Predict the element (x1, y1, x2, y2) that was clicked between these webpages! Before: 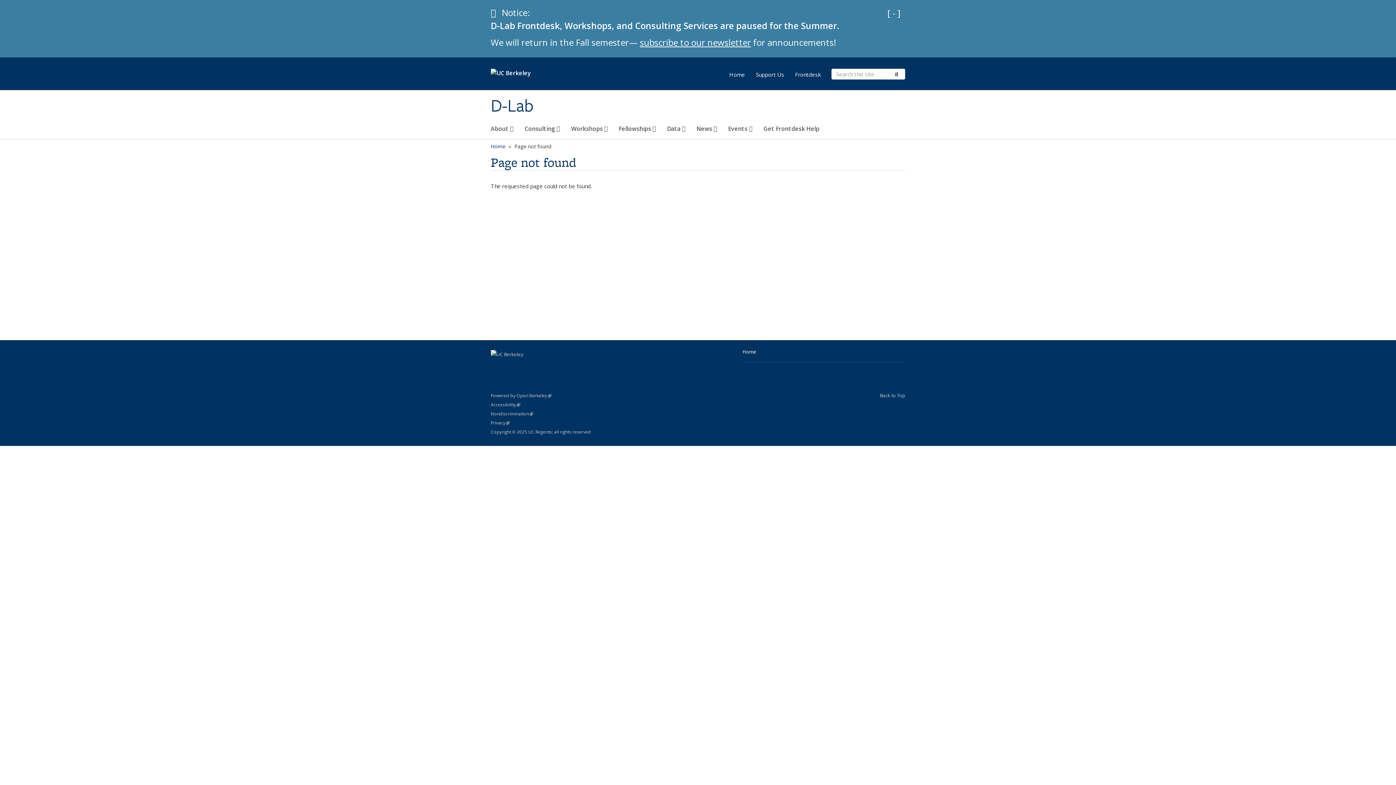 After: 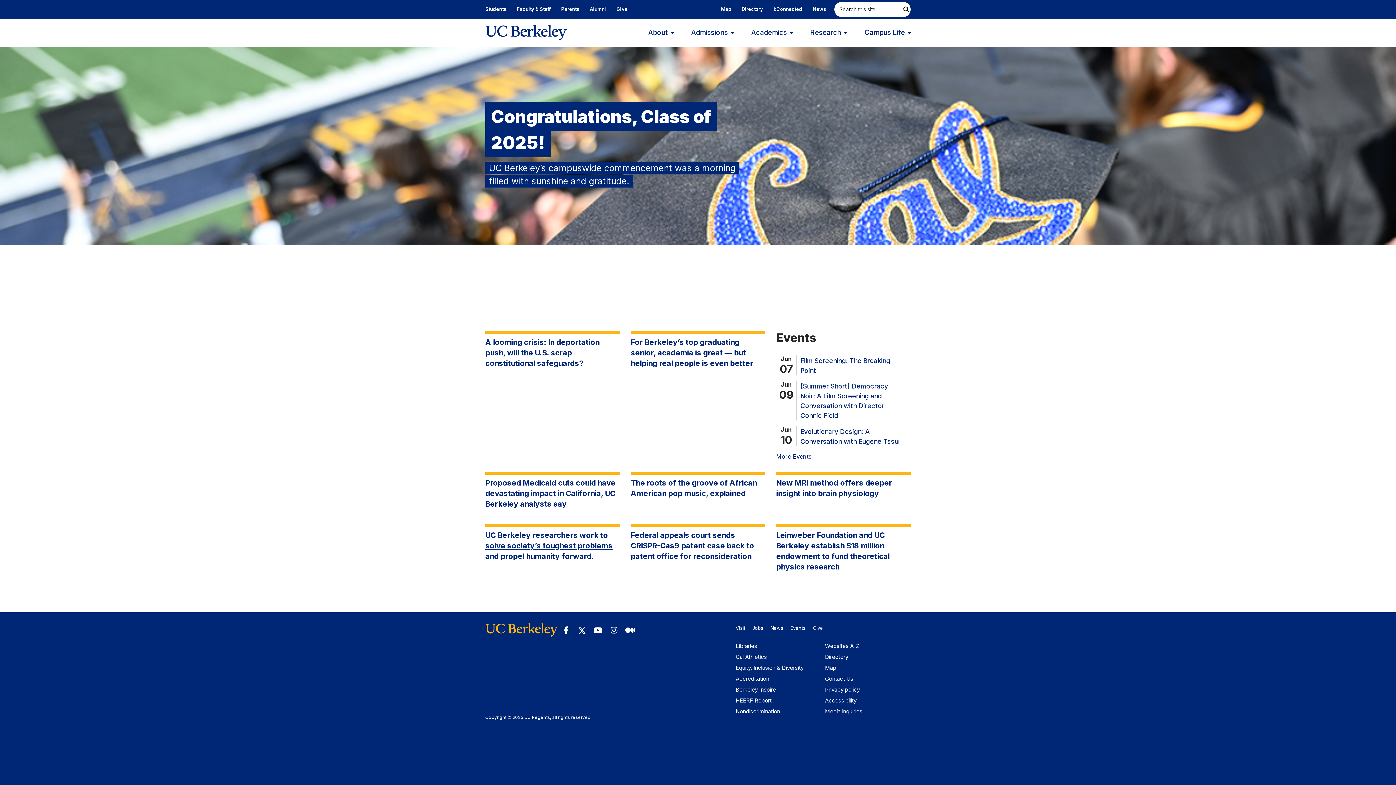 Action: bbox: (490, 349, 728, 358)